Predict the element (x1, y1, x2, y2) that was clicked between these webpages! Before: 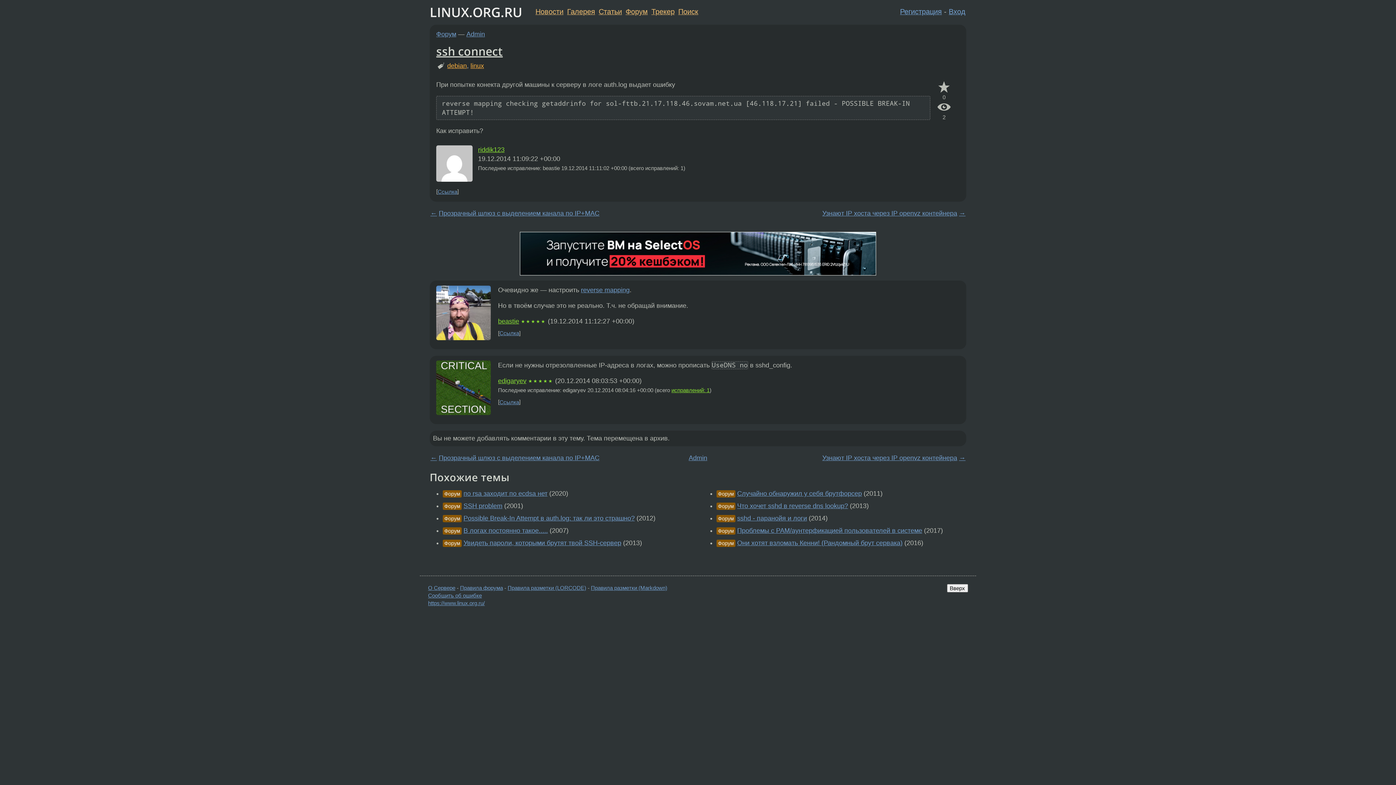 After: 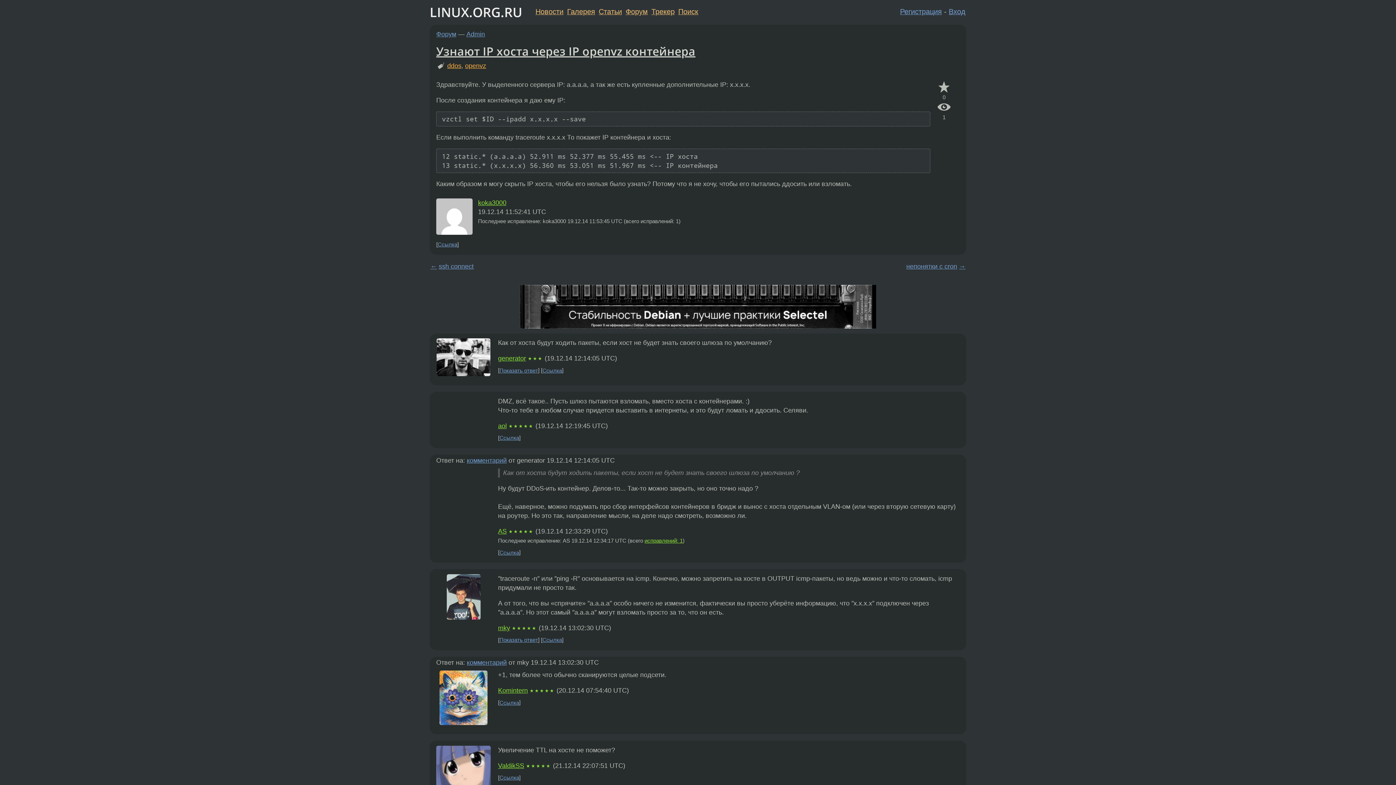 Action: bbox: (822, 454, 957, 461) label: Узнают IP хоста через IP openvz контейнера